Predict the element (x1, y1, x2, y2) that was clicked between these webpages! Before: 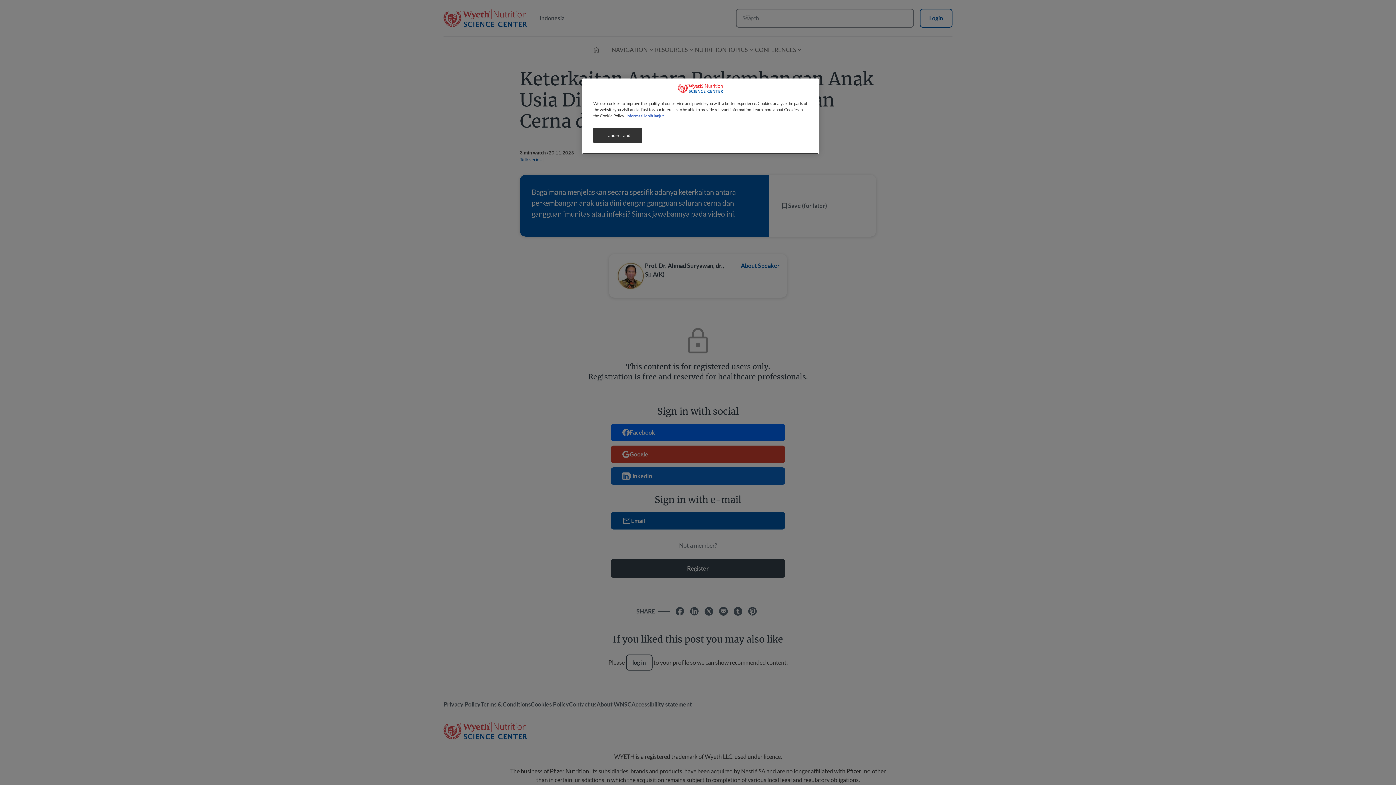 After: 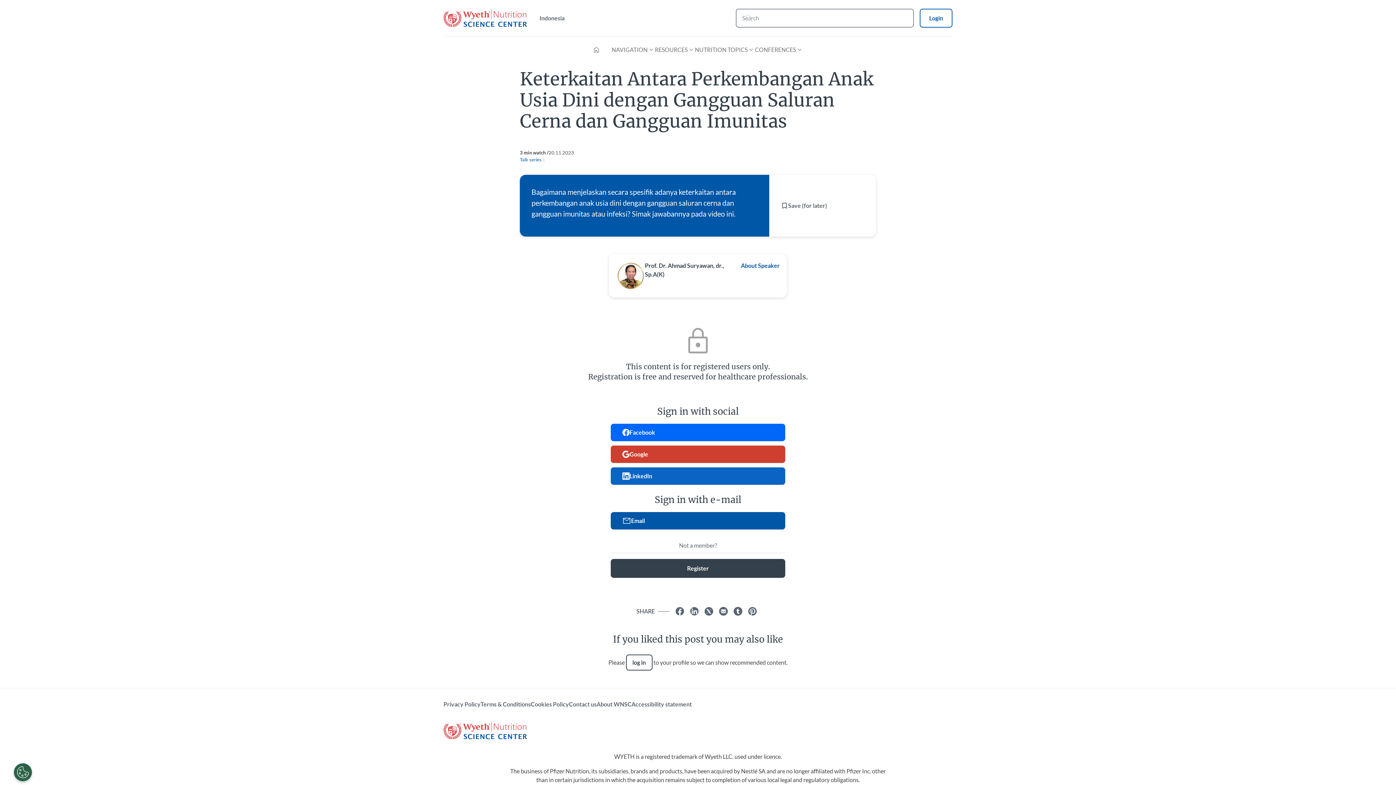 Action: label: I Understand bbox: (593, 128, 642, 142)